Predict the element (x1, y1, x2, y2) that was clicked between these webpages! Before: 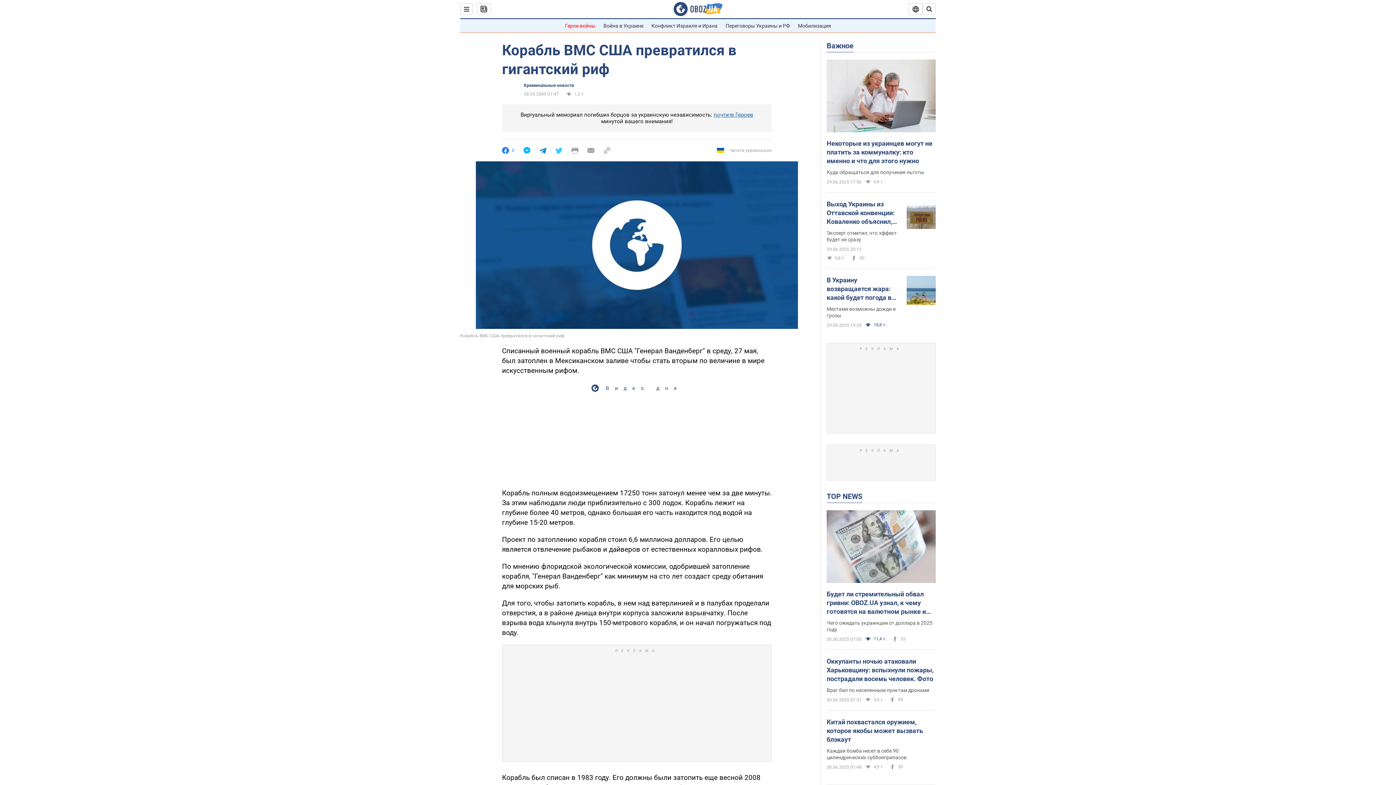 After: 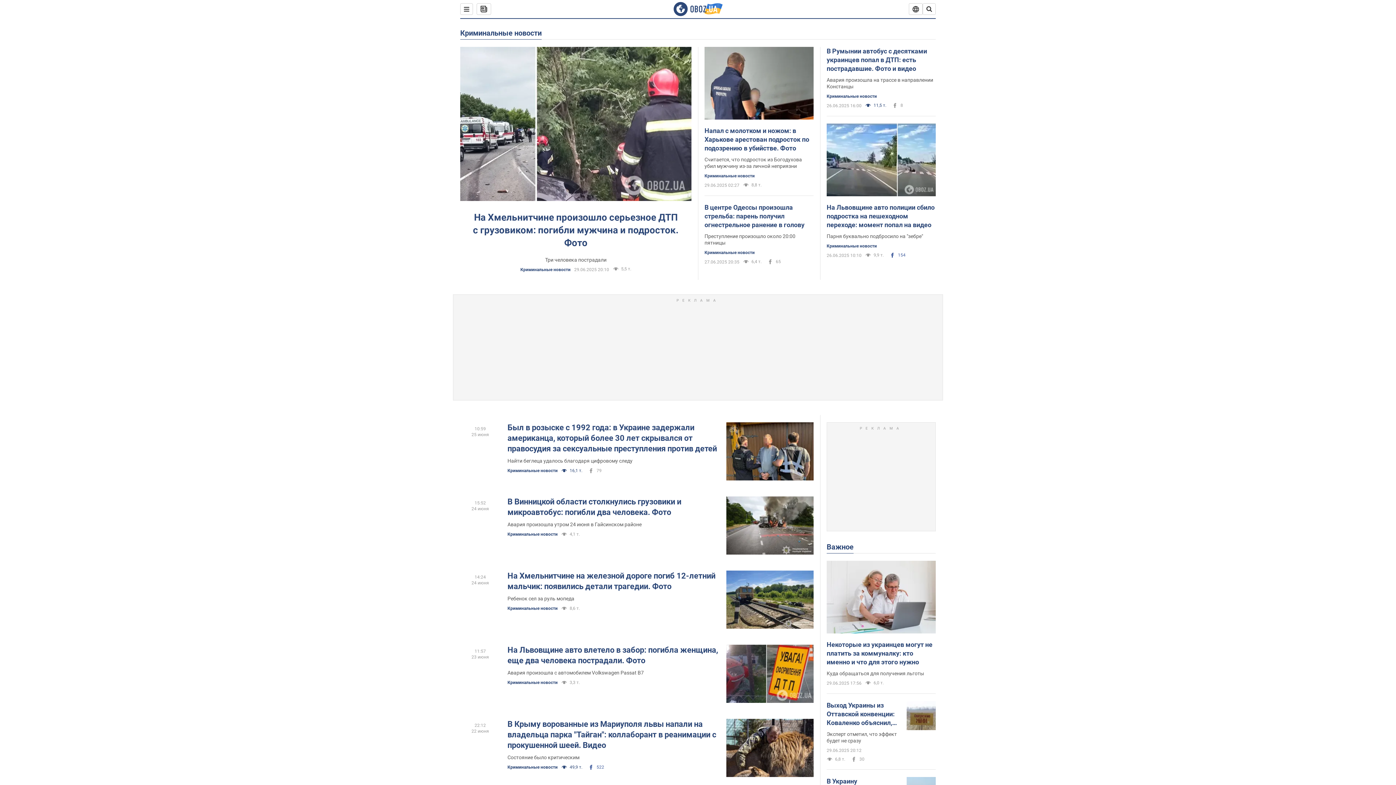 Action: bbox: (524, 82, 574, 88) label: Криминальные новости